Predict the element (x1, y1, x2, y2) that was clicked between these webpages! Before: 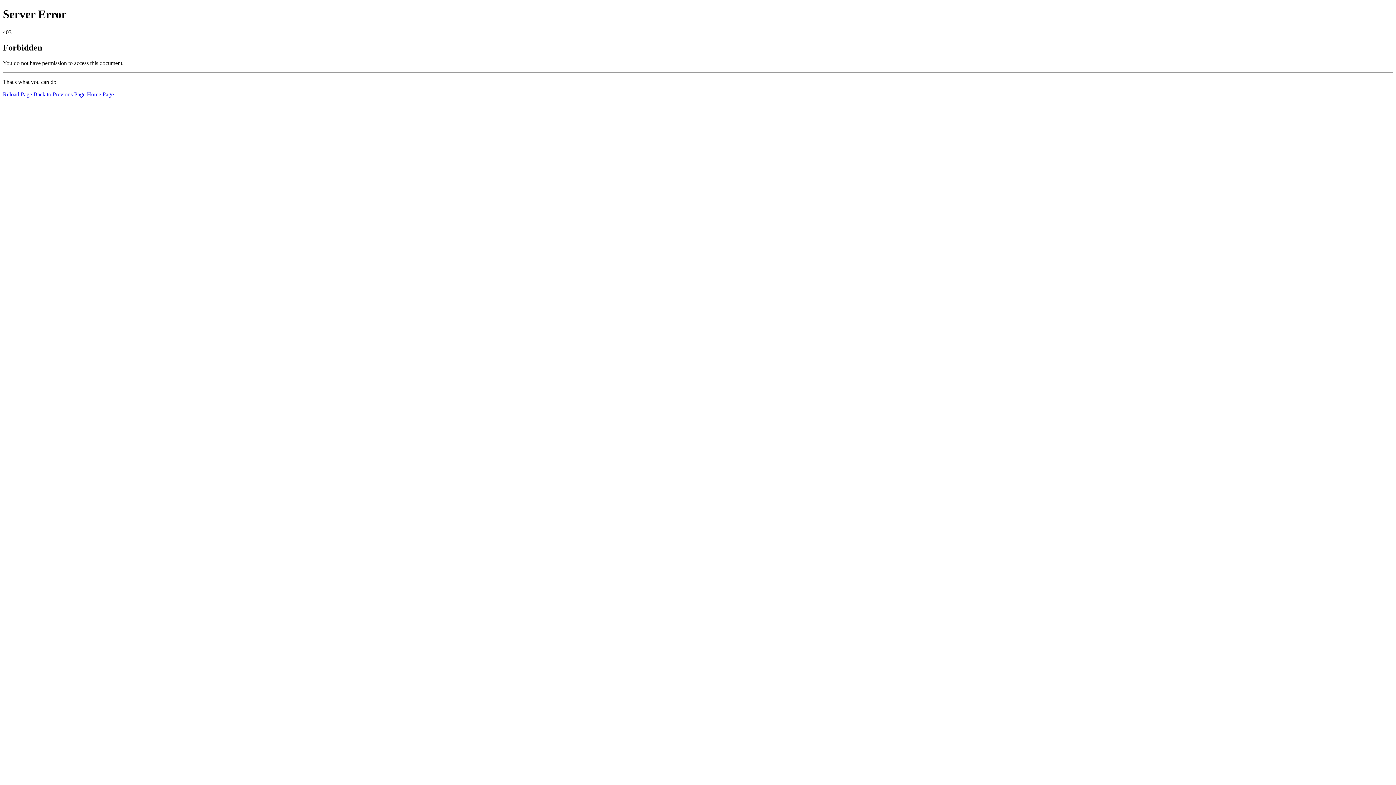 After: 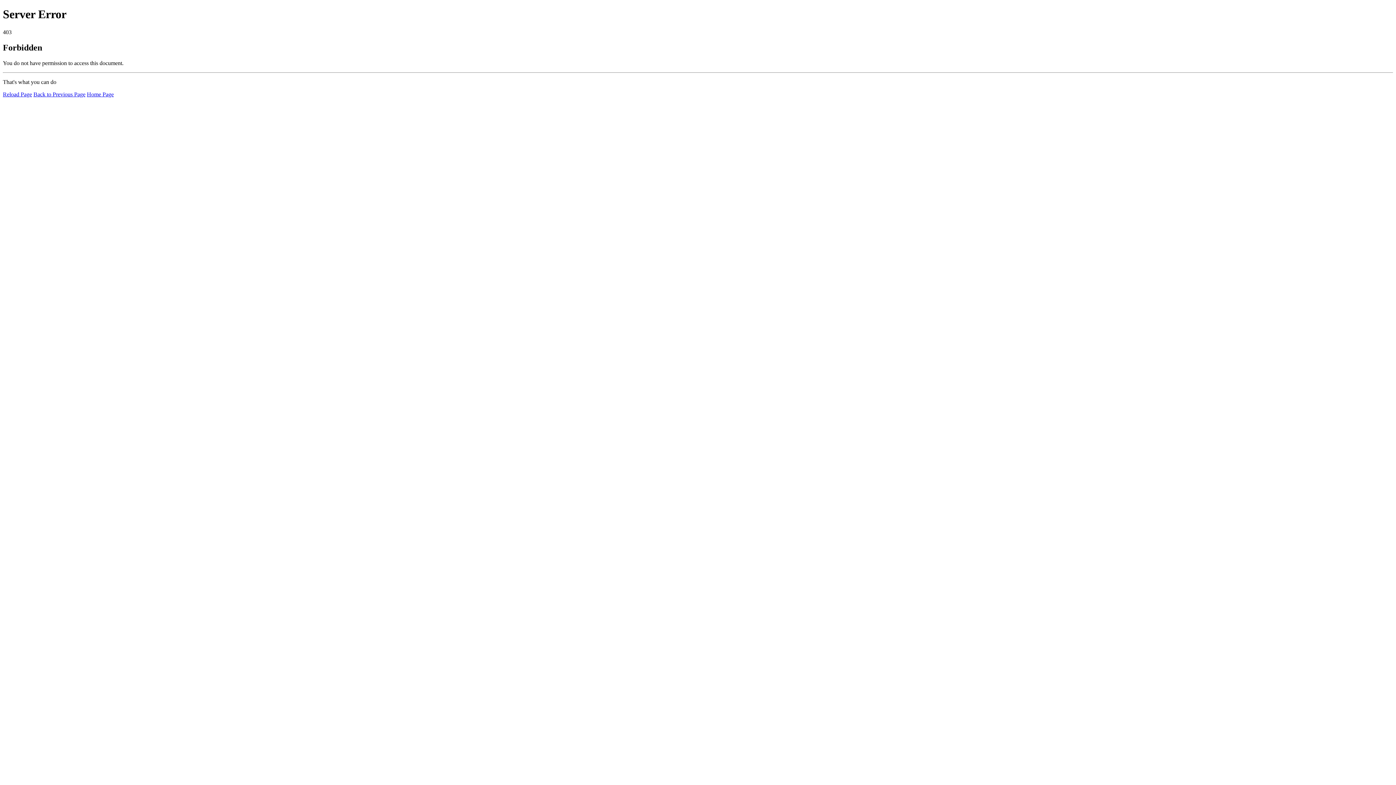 Action: bbox: (2, 91, 32, 97) label: Reload Page